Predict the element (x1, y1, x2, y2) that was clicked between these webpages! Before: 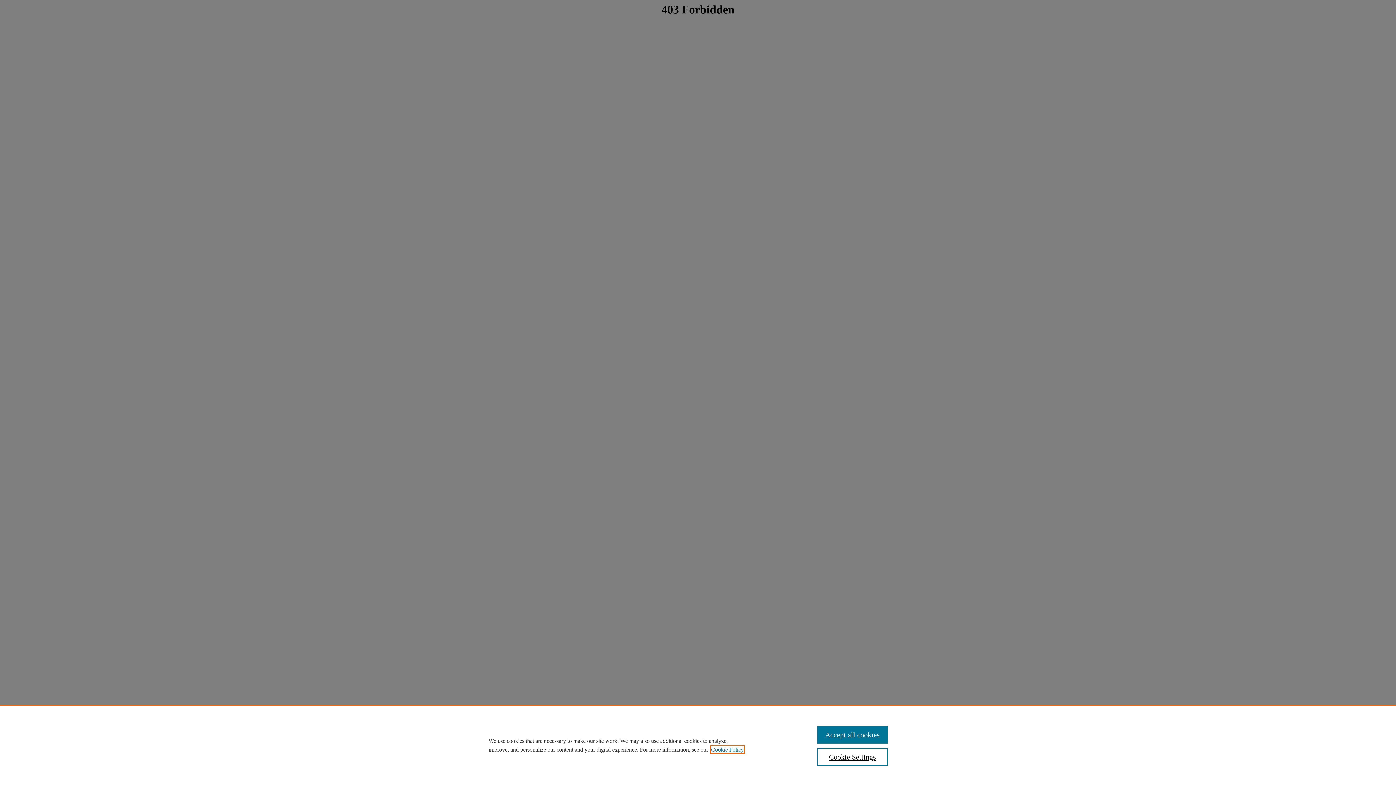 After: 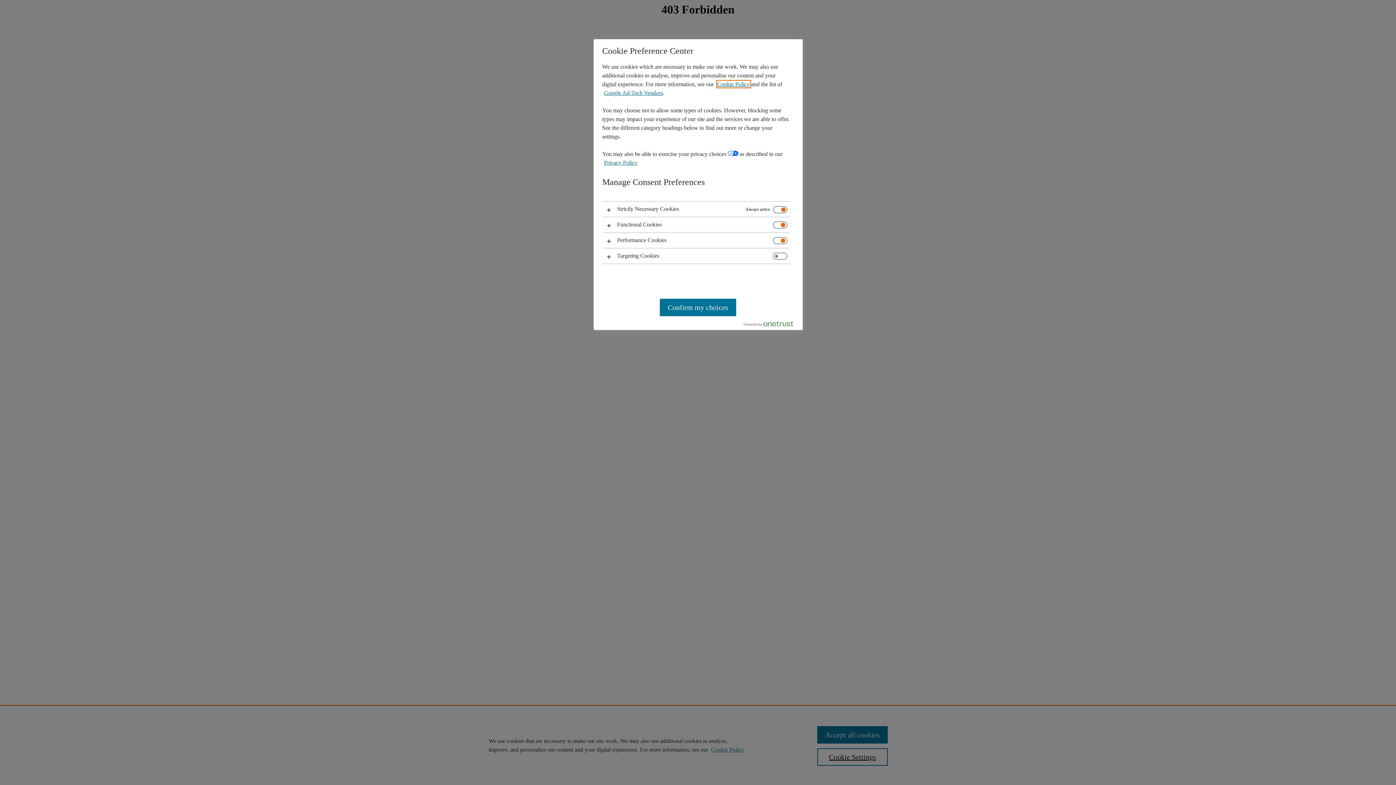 Action: bbox: (817, 748, 887, 766) label: Cookie Settings